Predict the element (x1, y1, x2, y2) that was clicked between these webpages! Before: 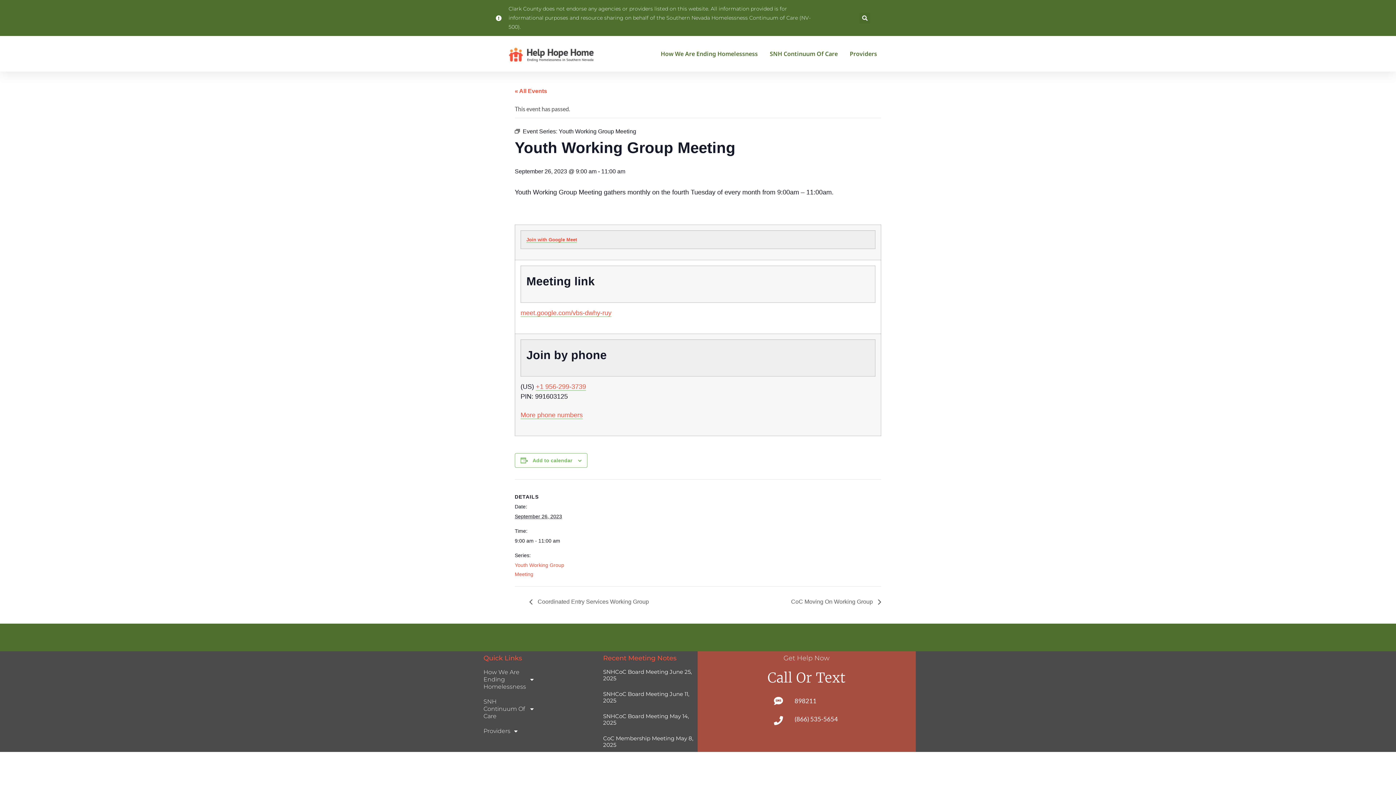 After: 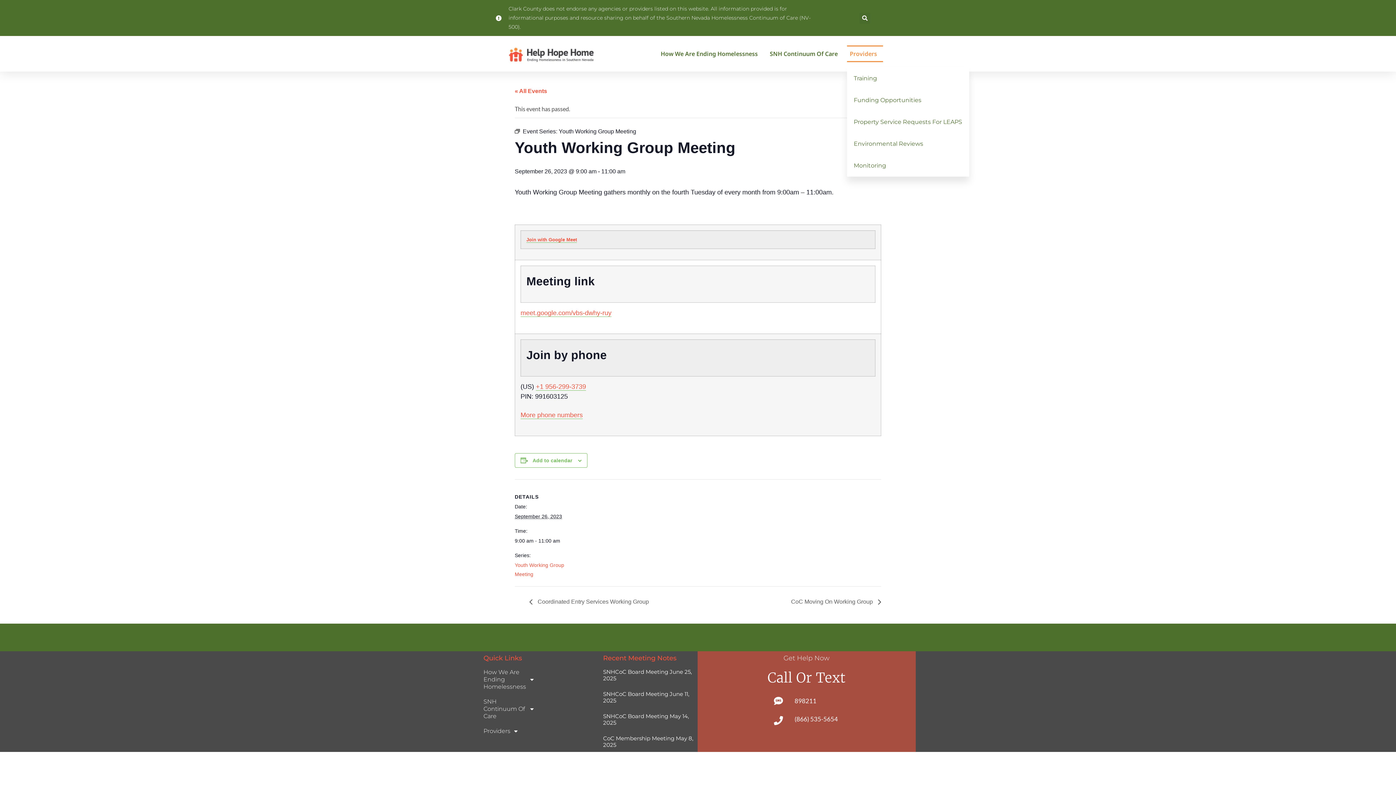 Action: label: Providers bbox: (847, 45, 883, 62)